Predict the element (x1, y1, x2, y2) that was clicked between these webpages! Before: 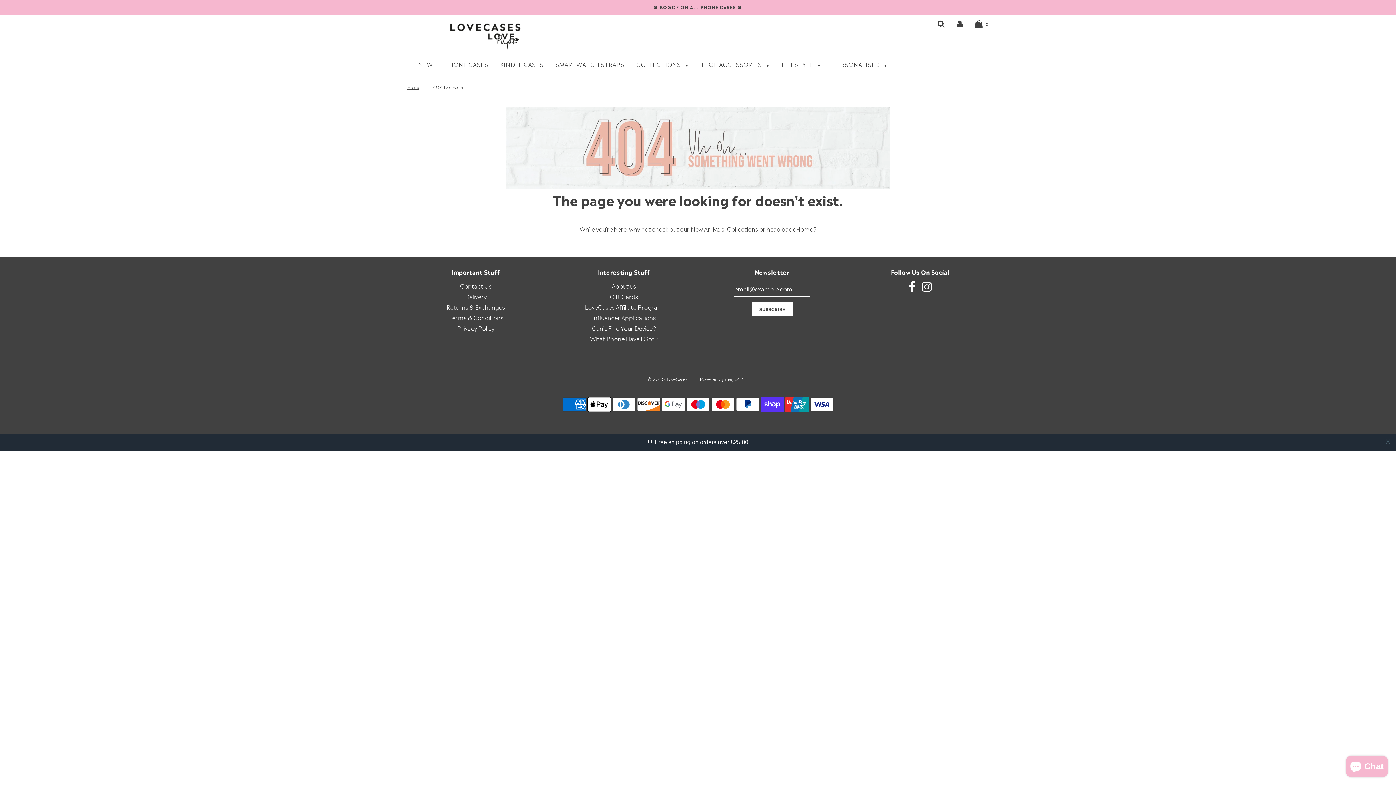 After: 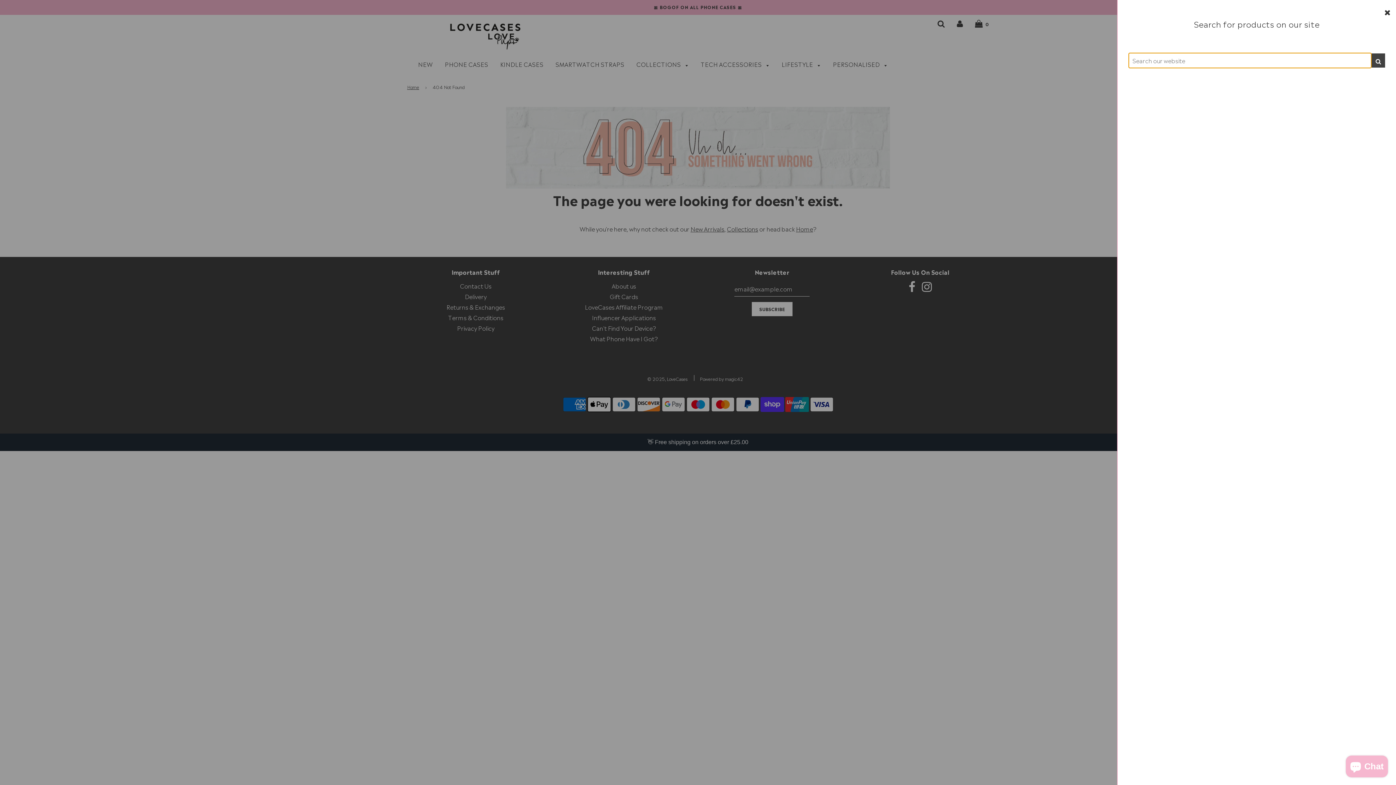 Action: bbox: (937, 18, 945, 27)